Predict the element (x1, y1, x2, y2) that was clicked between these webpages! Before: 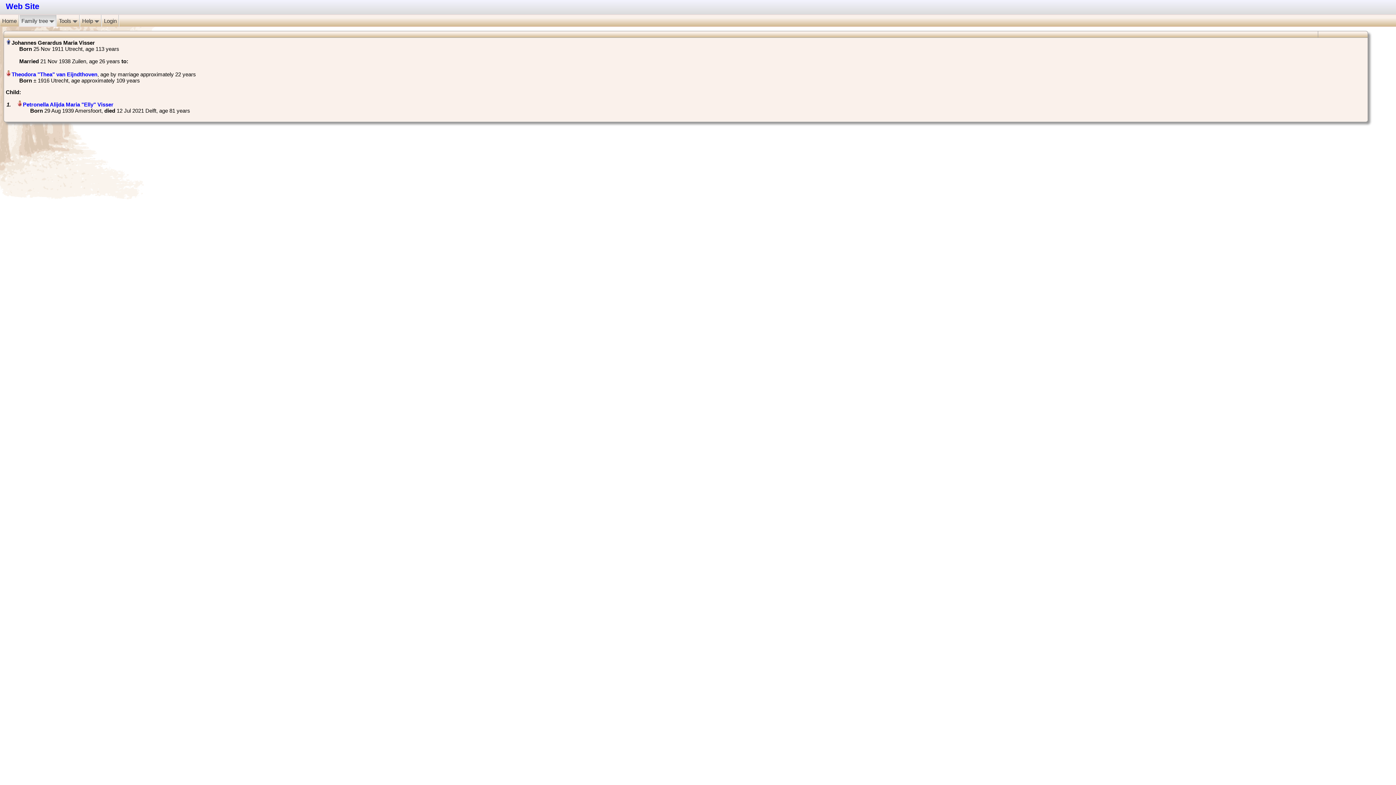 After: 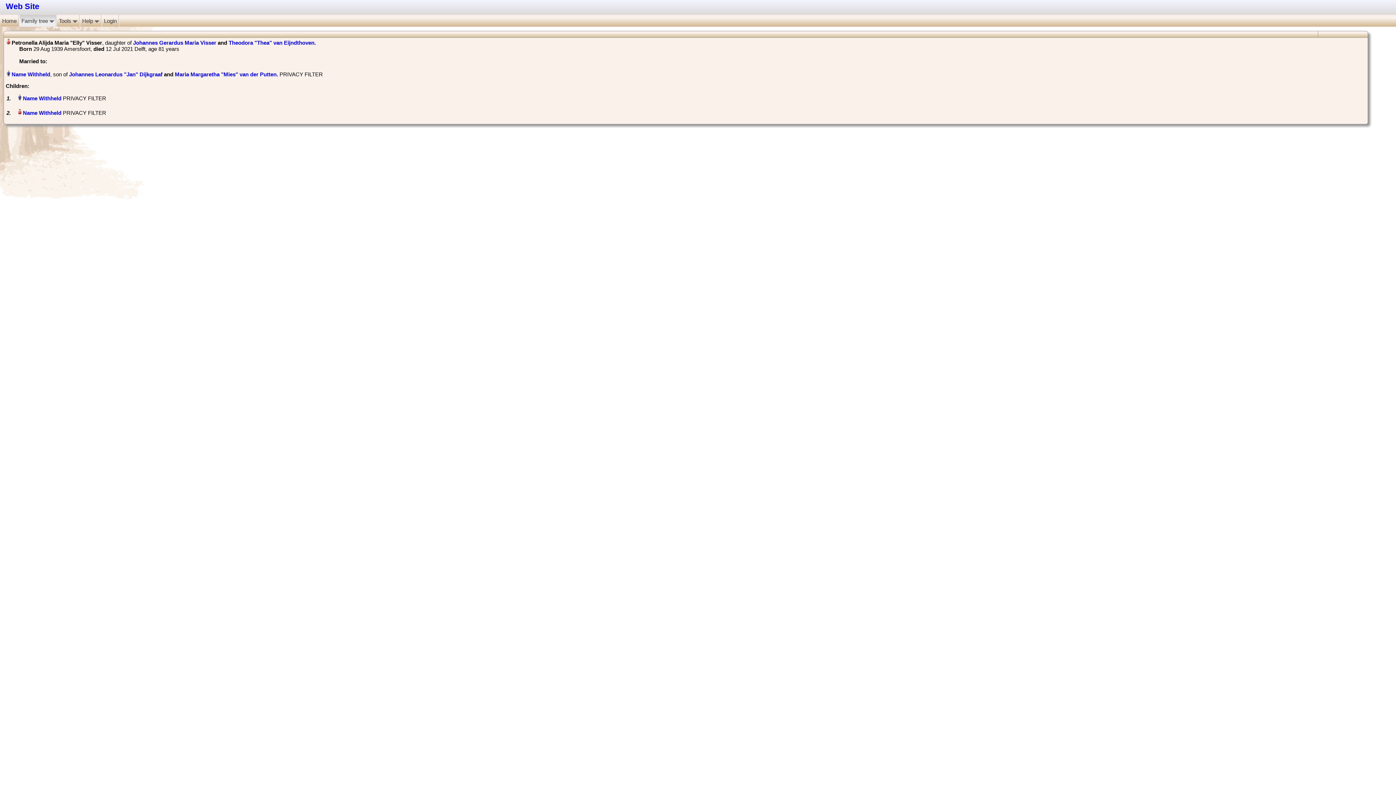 Action: label: Petronella Alijda Maria "Elly" Visser‏ bbox: (22, 101, 113, 107)